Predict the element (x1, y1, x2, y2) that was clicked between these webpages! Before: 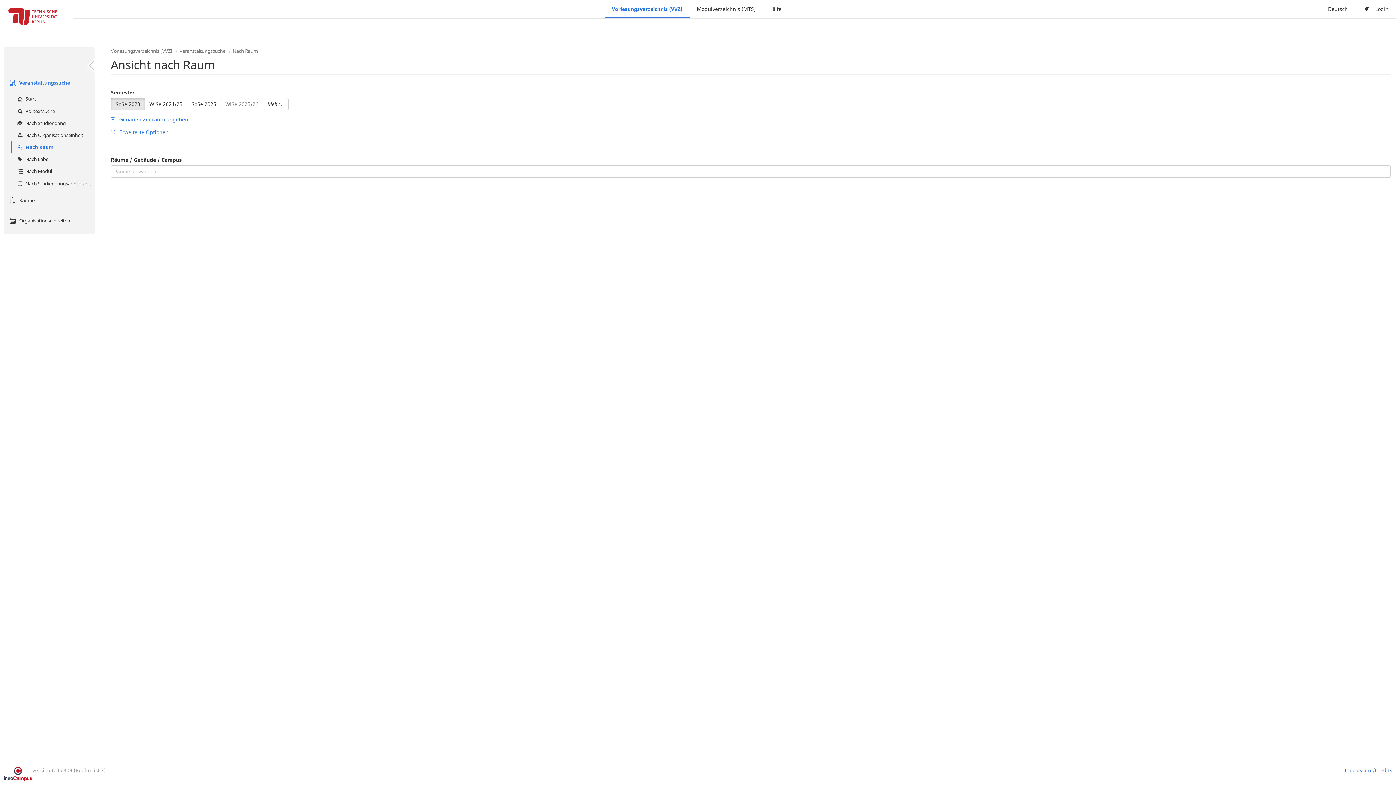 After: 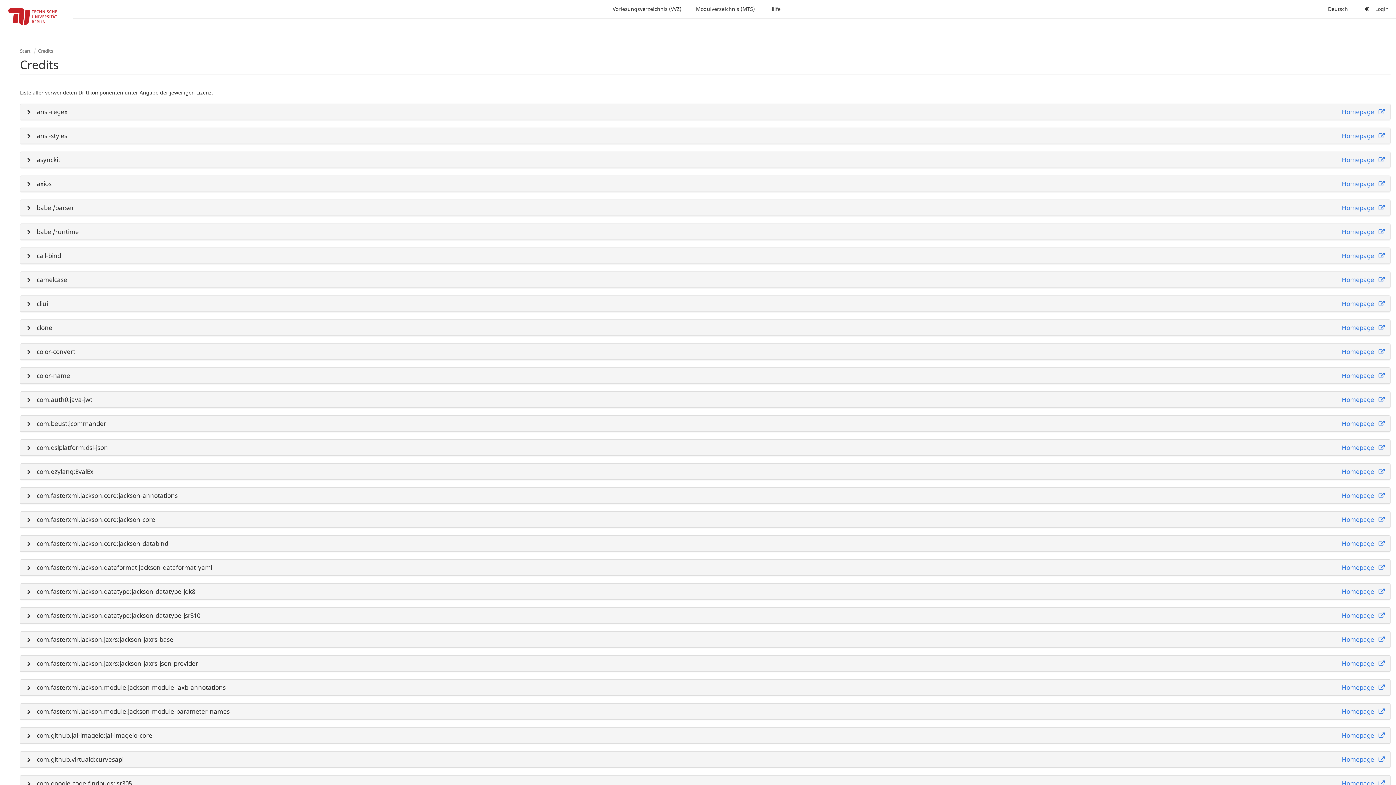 Action: bbox: (1375, 767, 1392, 781) label: Credits